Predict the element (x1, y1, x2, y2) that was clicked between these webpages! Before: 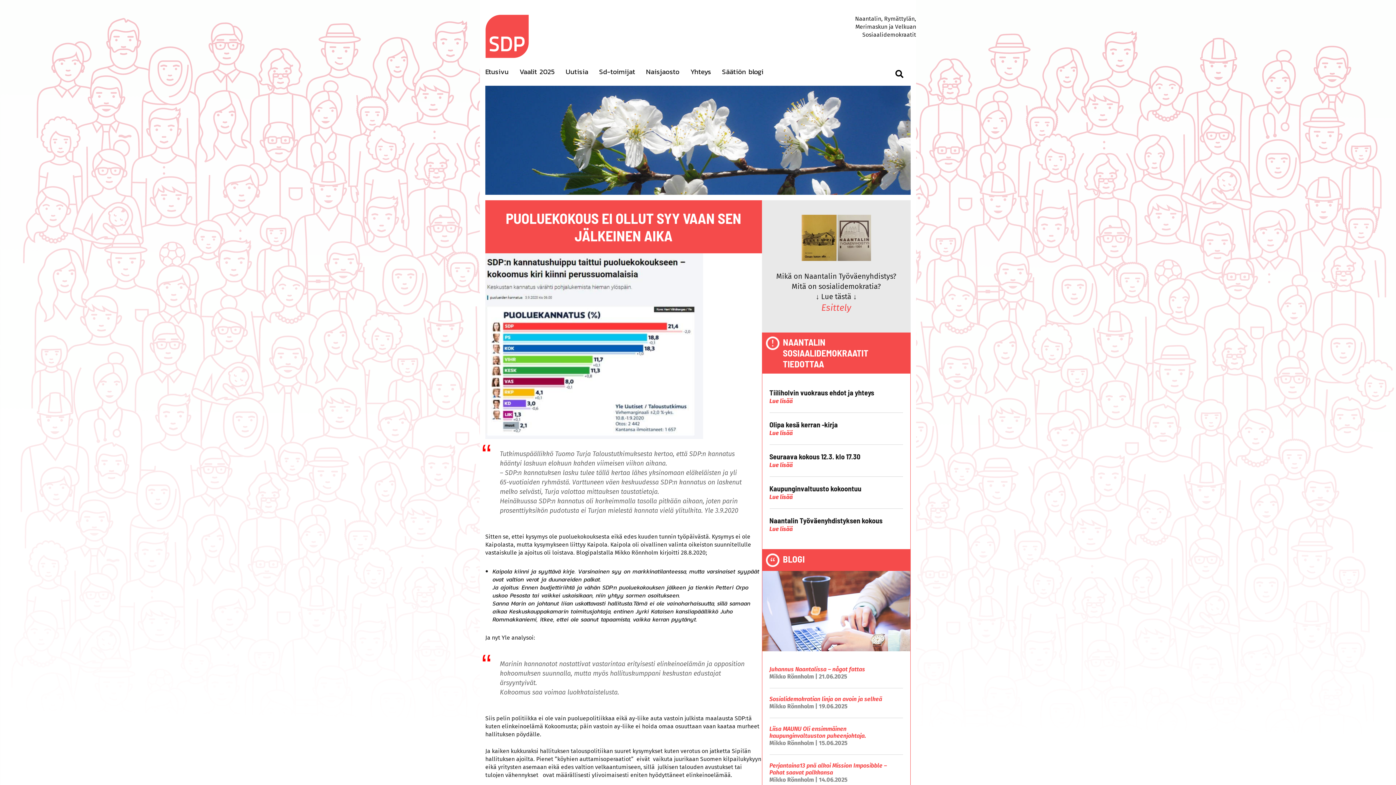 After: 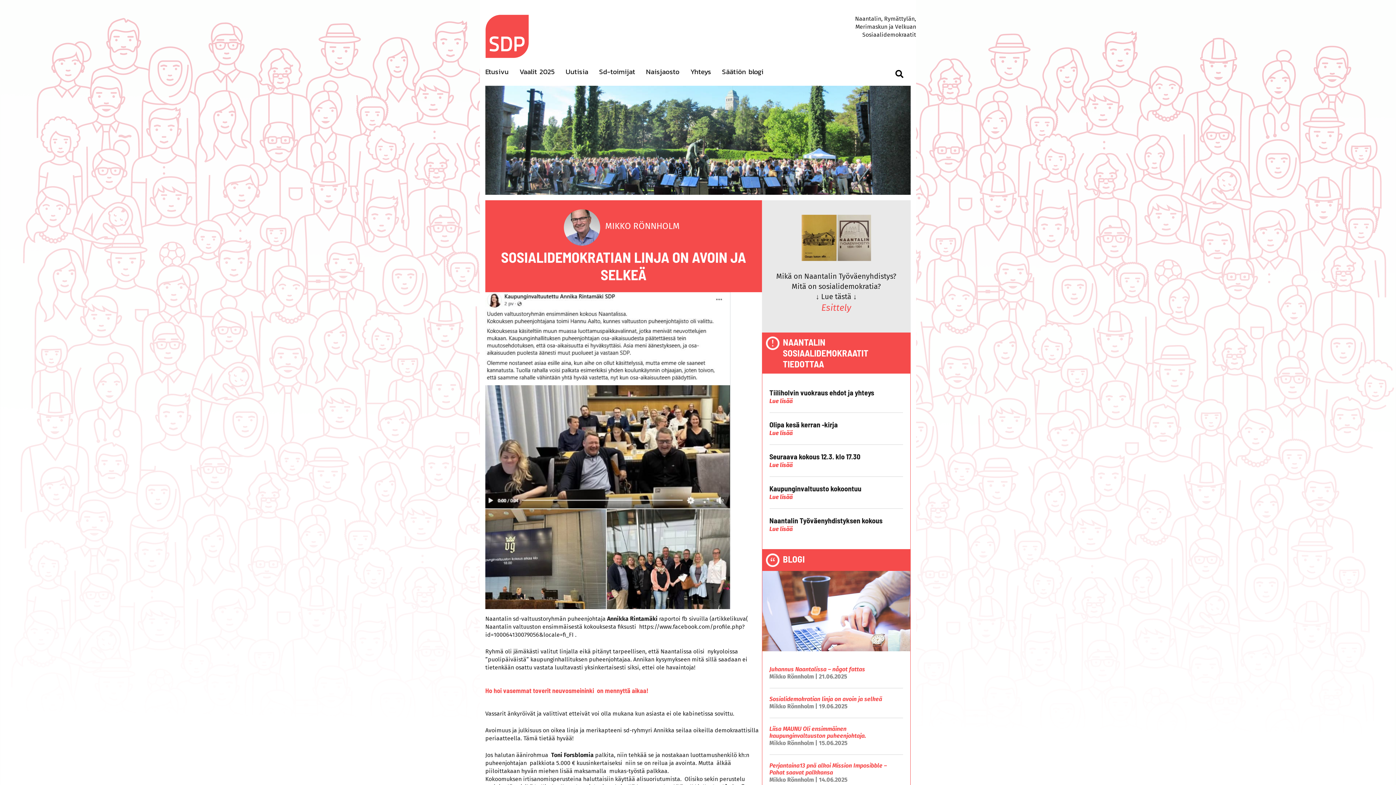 Action: label: Sosialidemokratian linja on avoin ja selkeä bbox: (769, 696, 903, 703)